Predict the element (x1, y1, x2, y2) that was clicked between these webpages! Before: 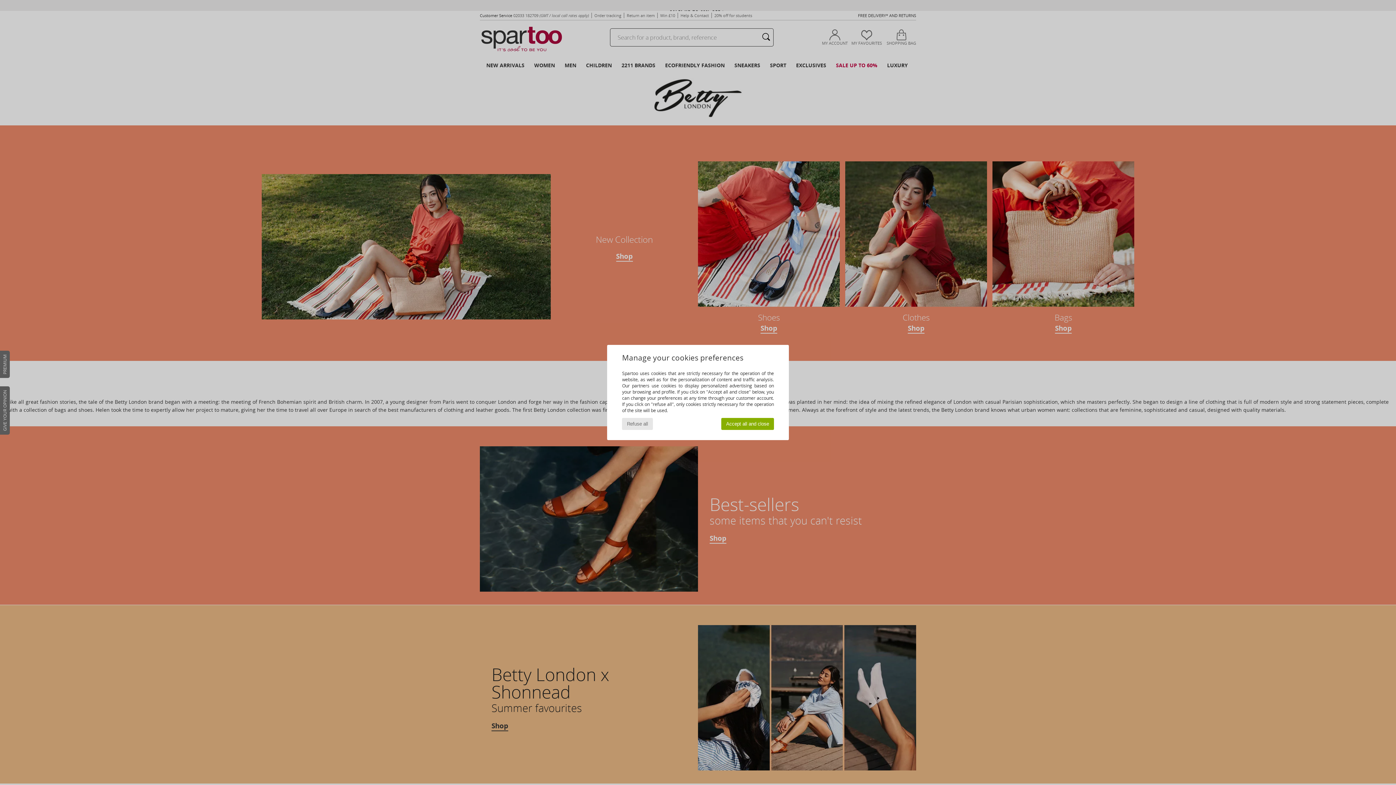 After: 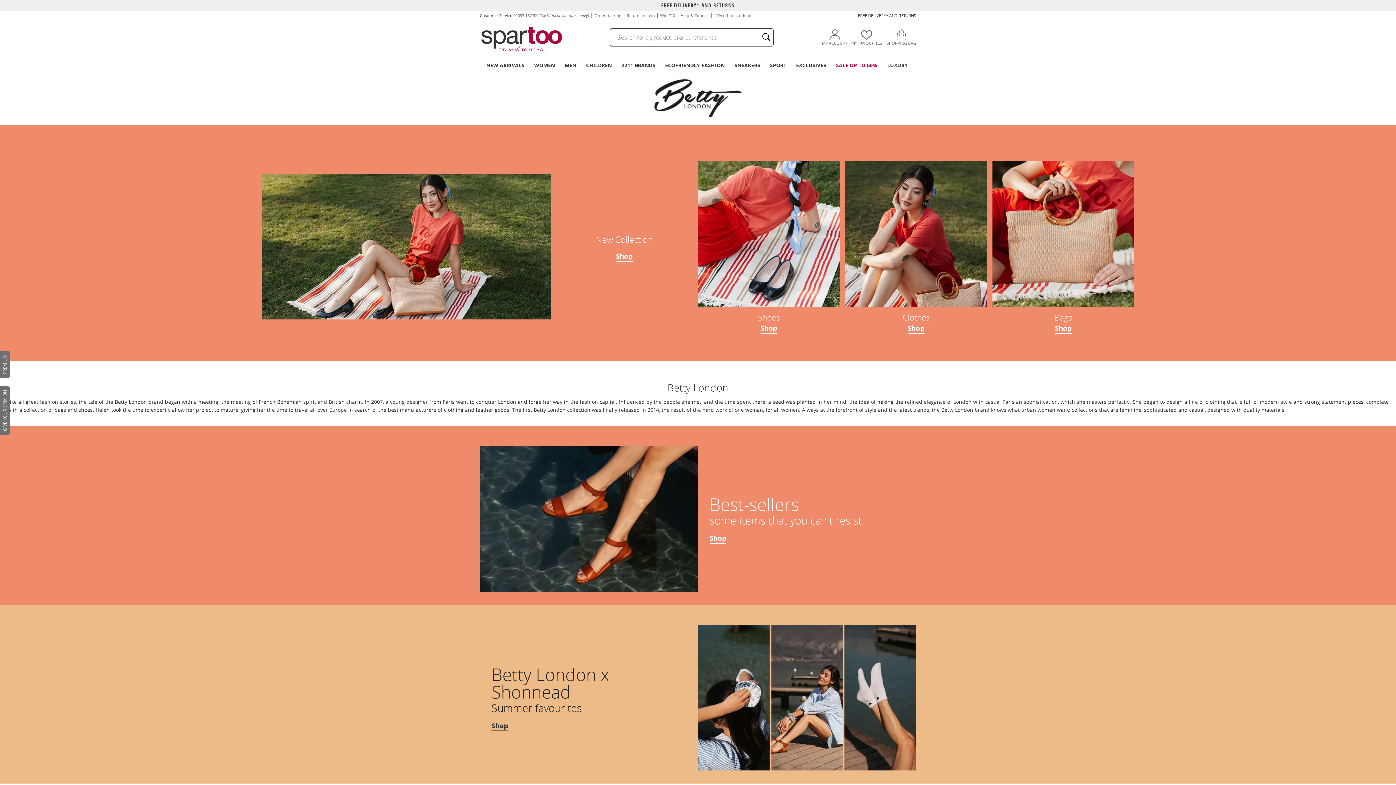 Action: label: Refuse all bbox: (622, 418, 653, 430)